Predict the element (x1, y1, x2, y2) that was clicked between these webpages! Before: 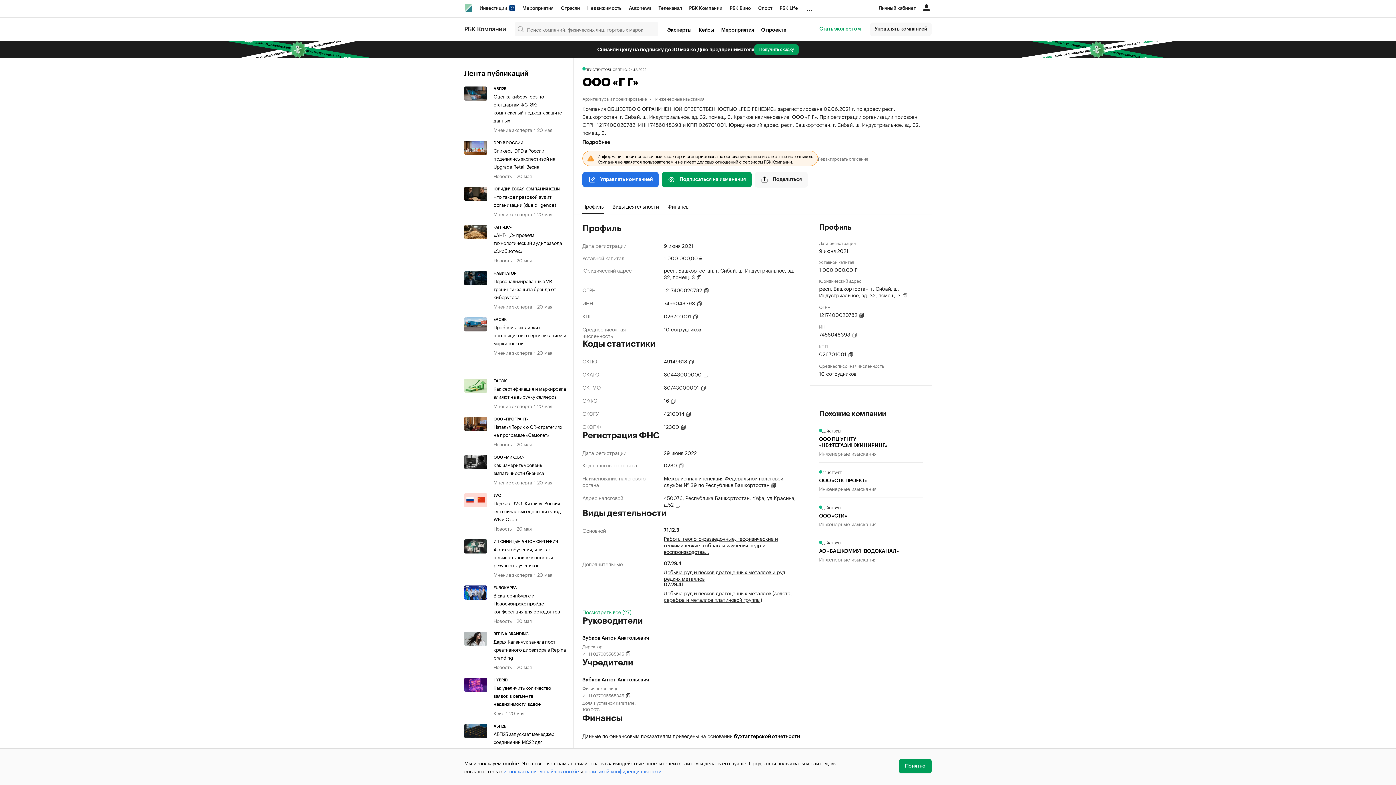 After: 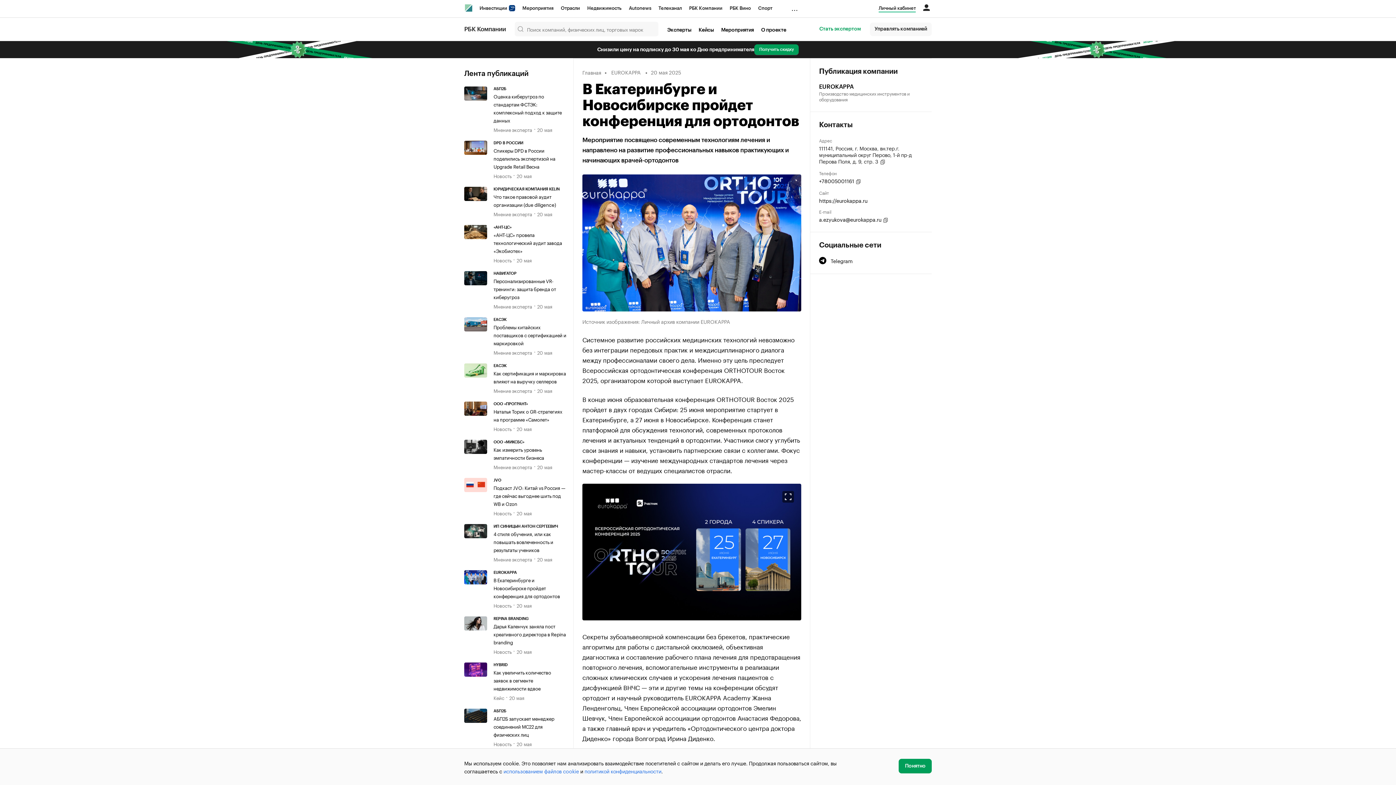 Action: bbox: (493, 591, 560, 614) label: В Екатеринбурге и Новосибирске пройдет конференция для ортодонтов